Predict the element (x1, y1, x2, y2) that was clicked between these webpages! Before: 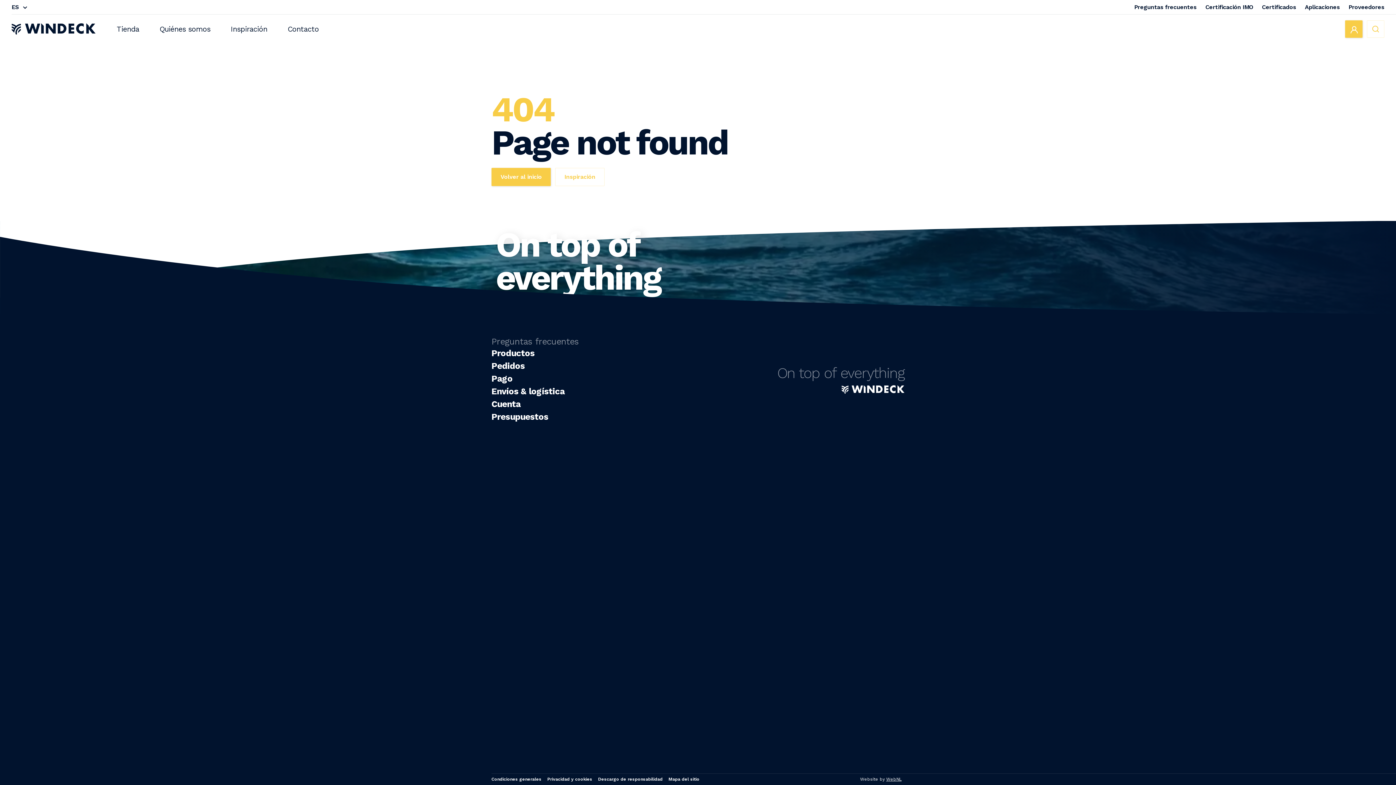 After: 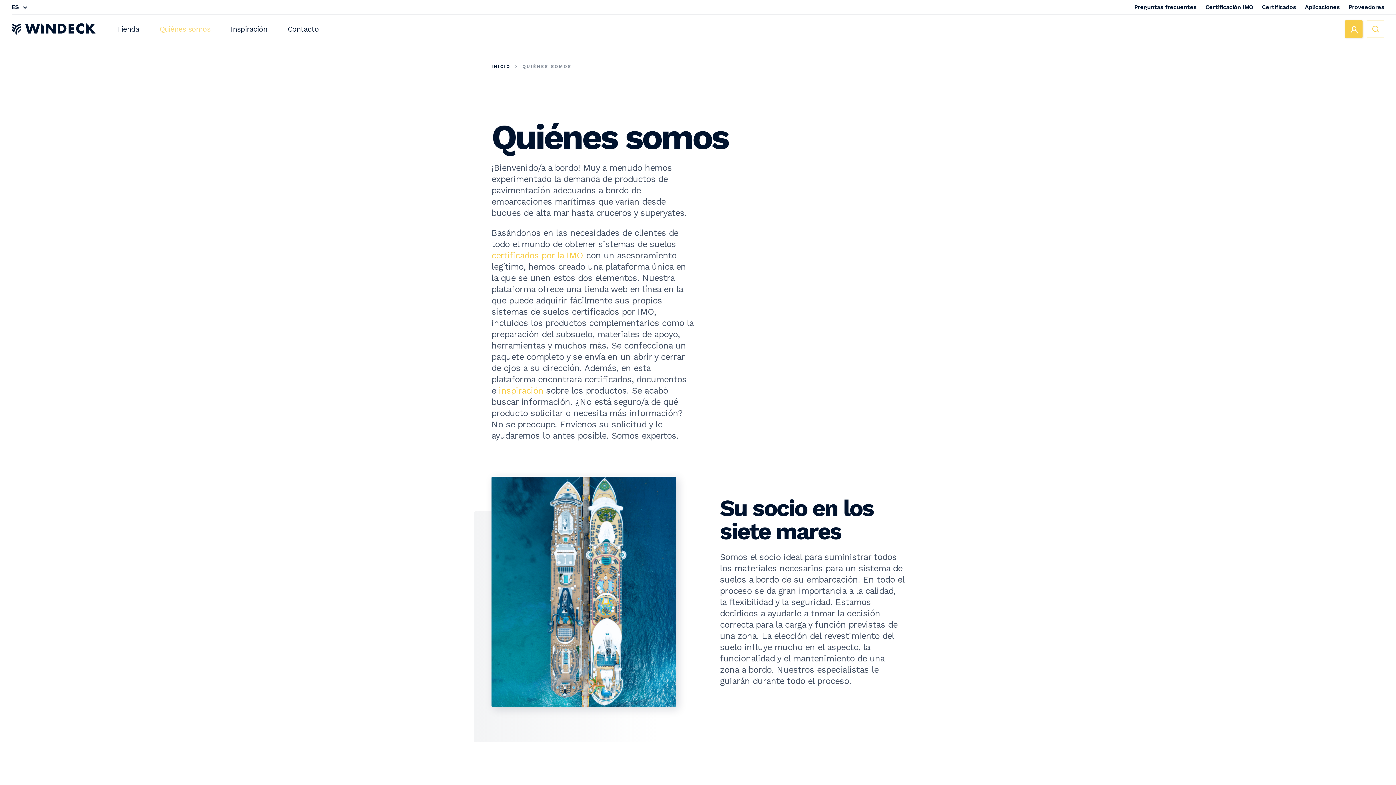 Action: bbox: (158, 24, 211, 34) label: Quiénes somos